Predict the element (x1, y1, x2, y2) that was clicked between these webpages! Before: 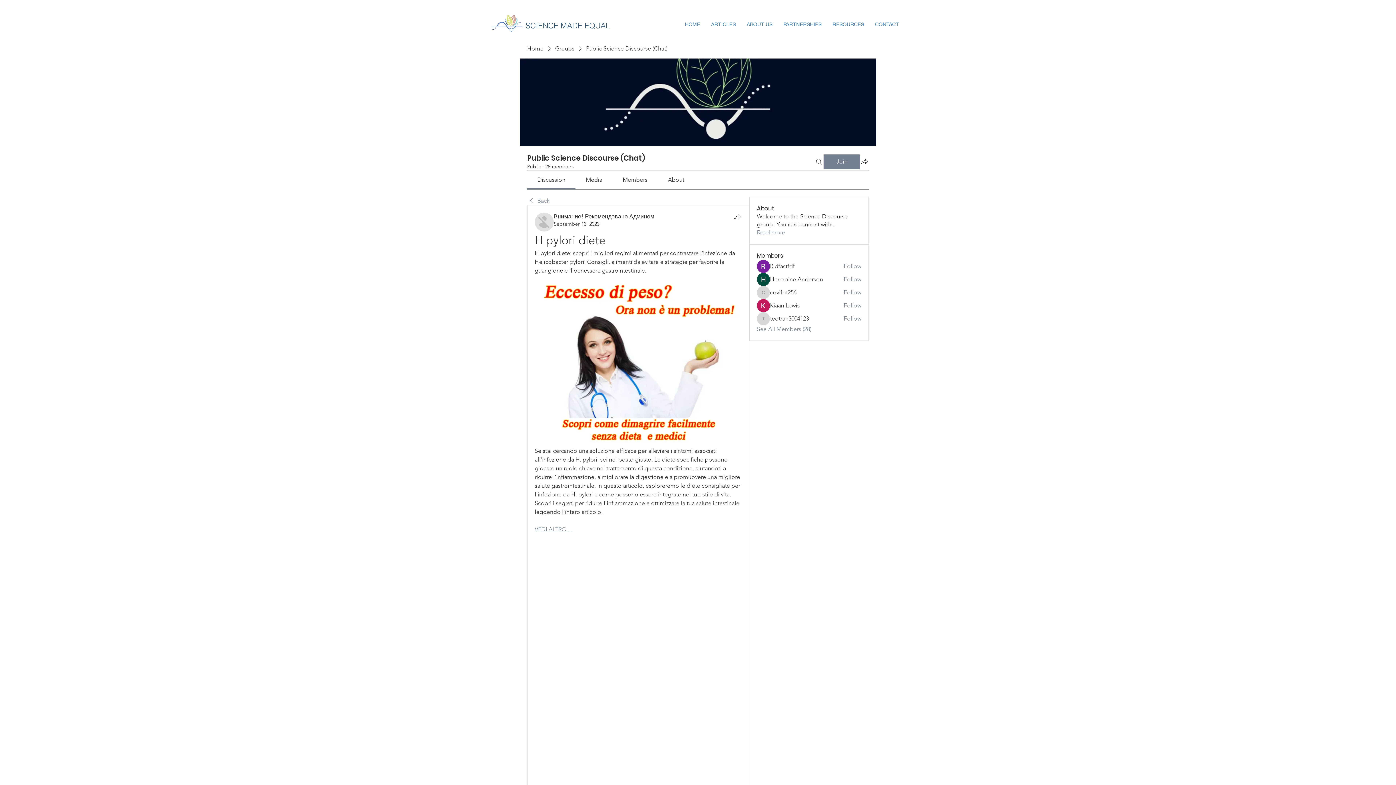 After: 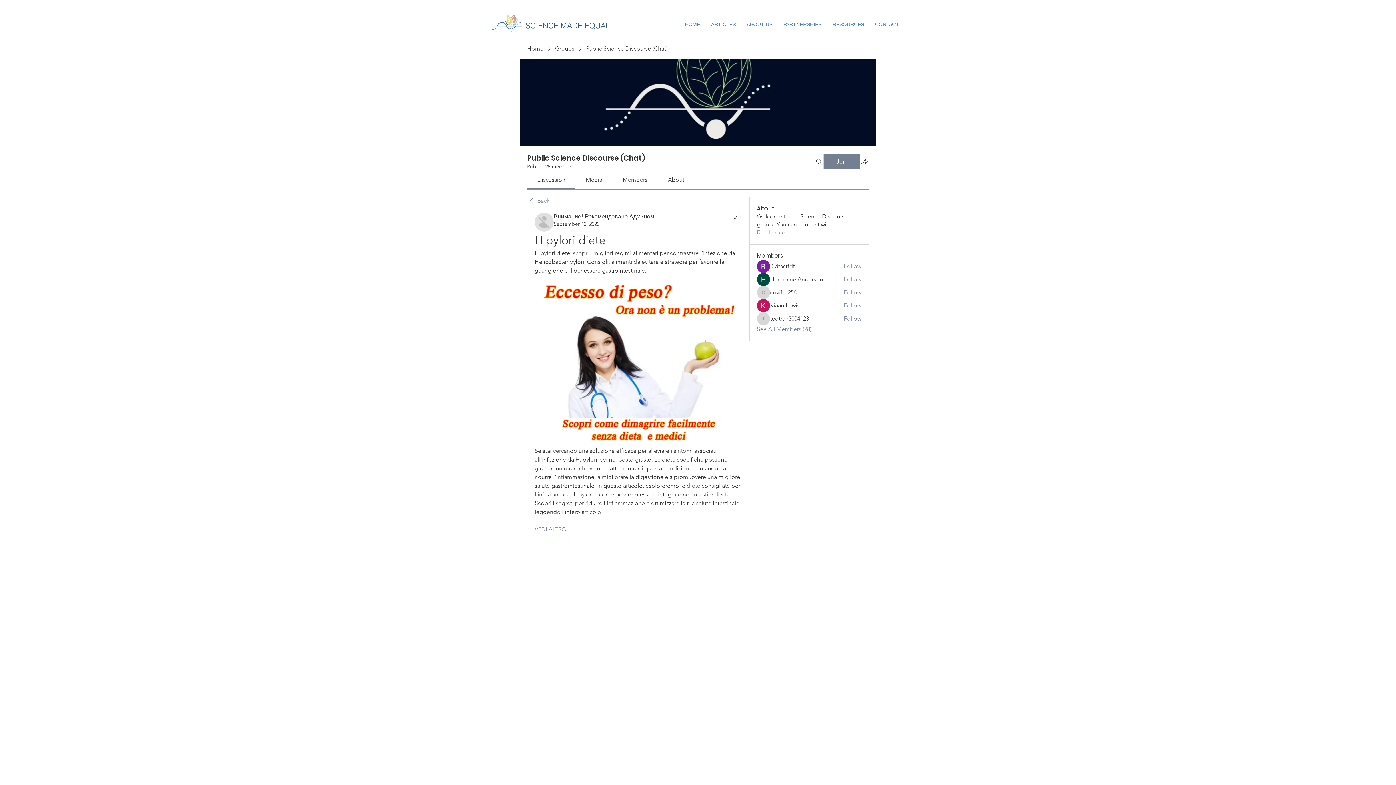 Action: bbox: (770, 301, 799, 309) label: Kiaan Lewis